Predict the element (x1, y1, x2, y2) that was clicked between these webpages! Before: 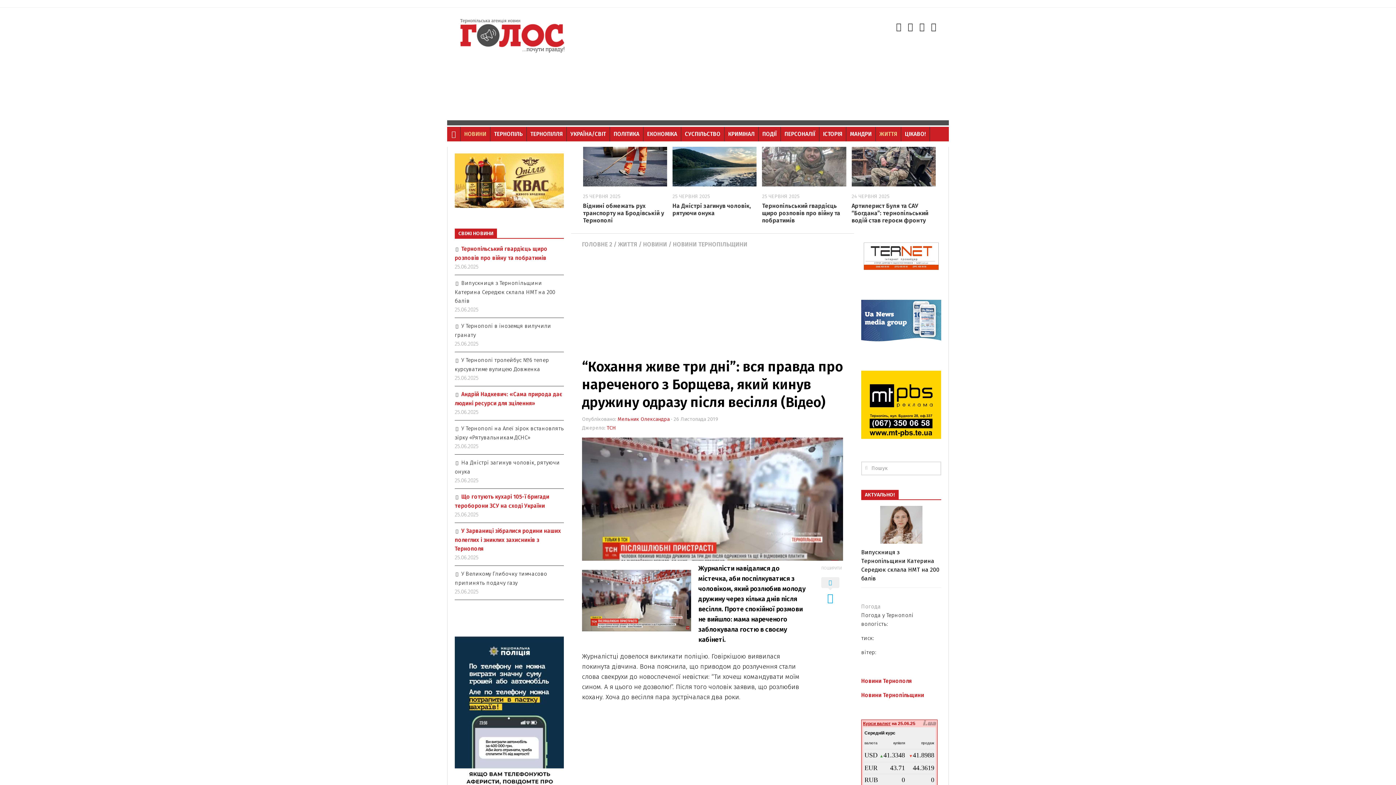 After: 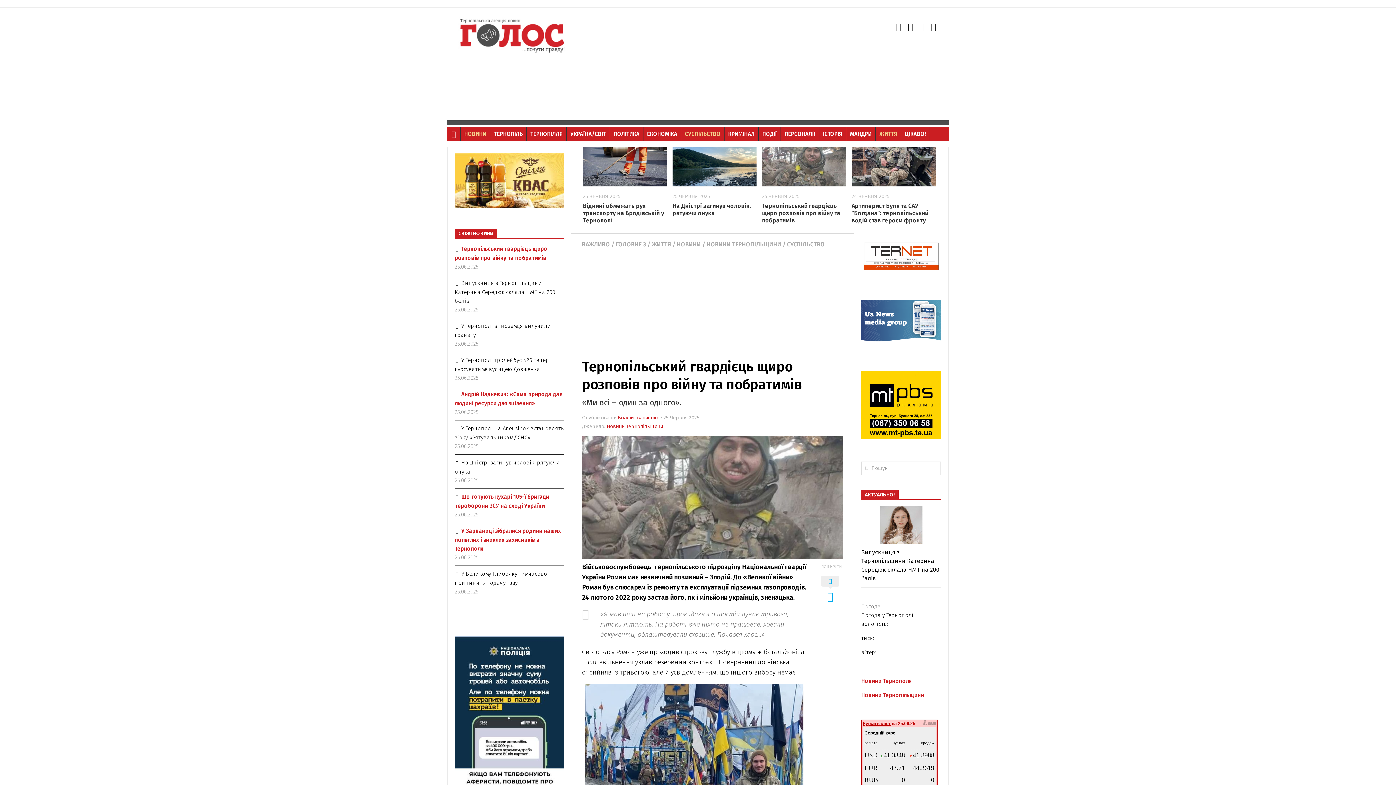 Action: bbox: (762, 146, 846, 186)